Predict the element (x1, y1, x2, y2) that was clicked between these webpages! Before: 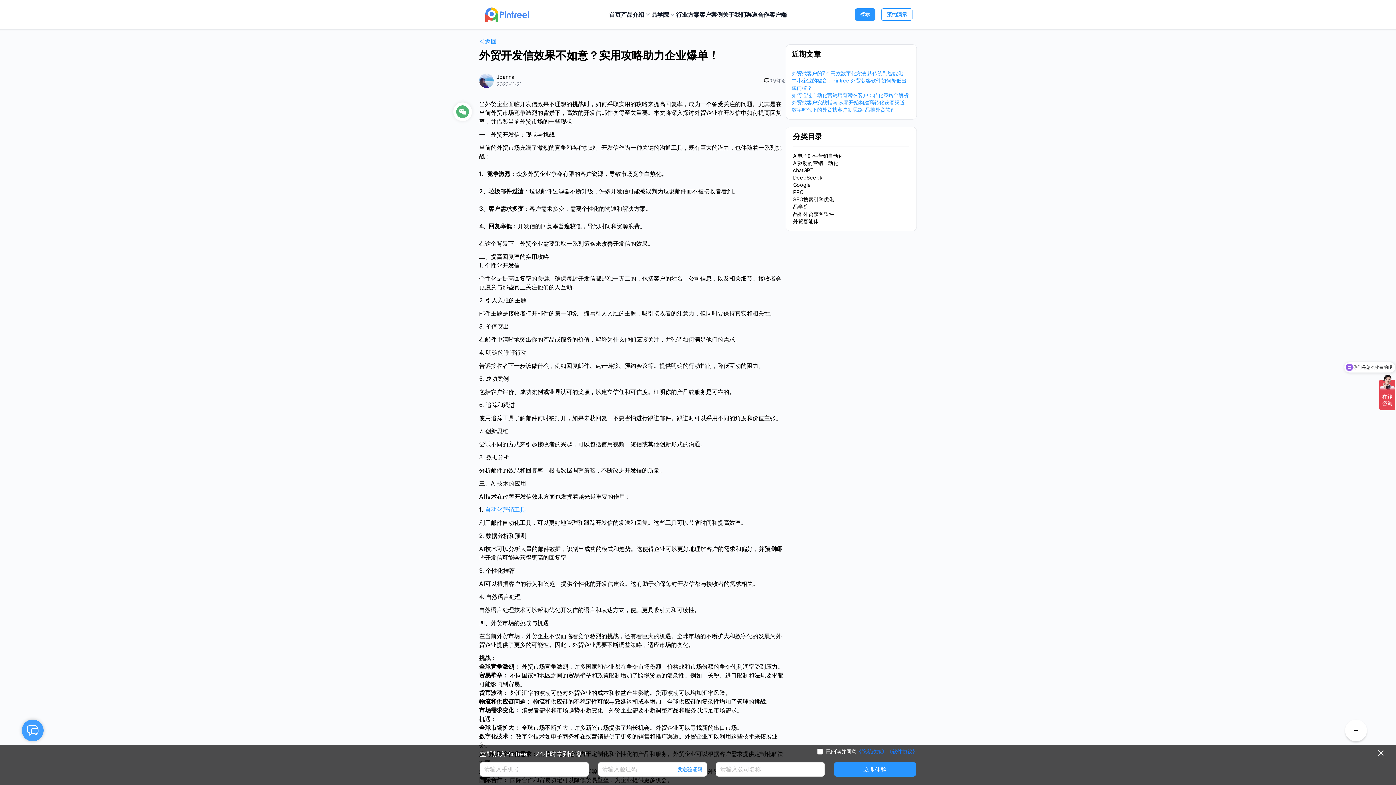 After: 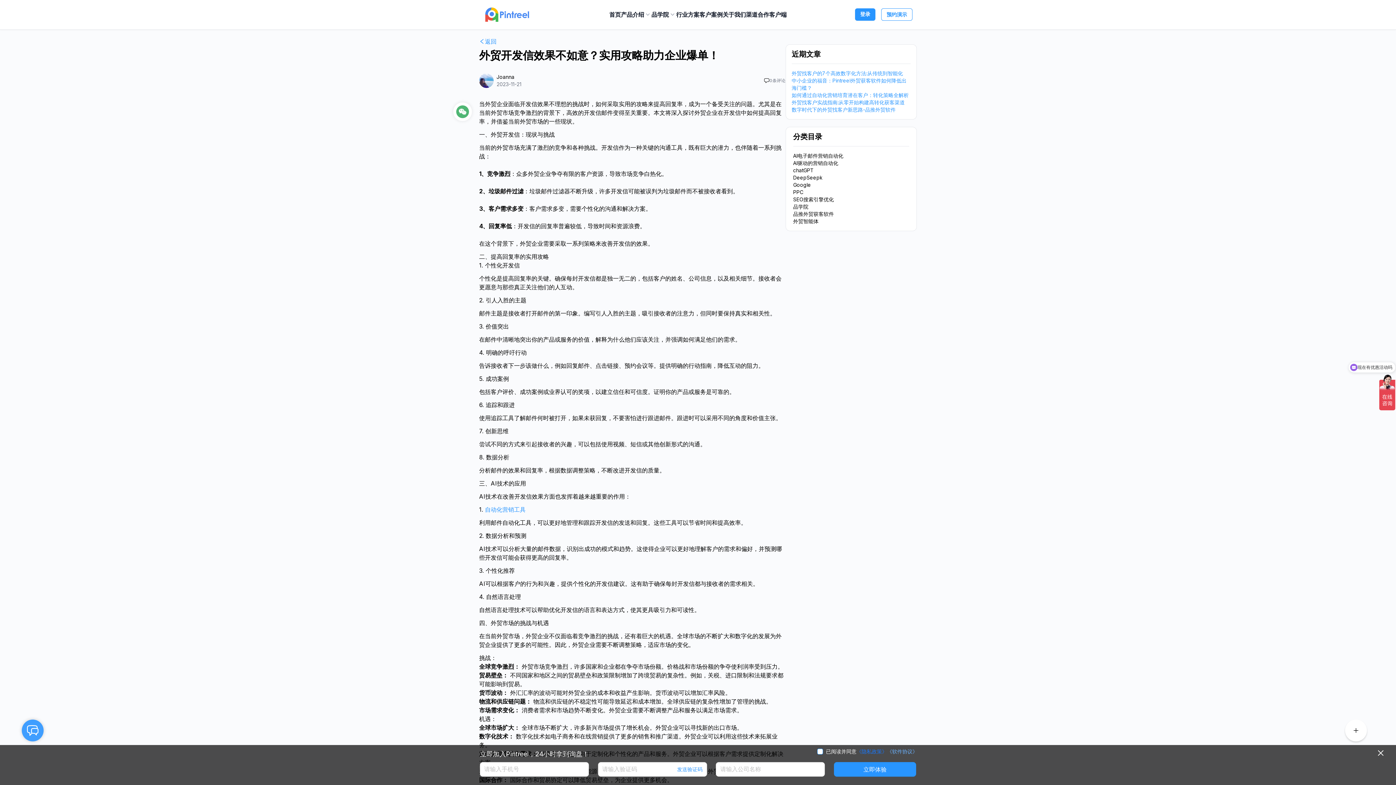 Action: label: 《软件协议》 bbox: (887, 748, 917, 754)